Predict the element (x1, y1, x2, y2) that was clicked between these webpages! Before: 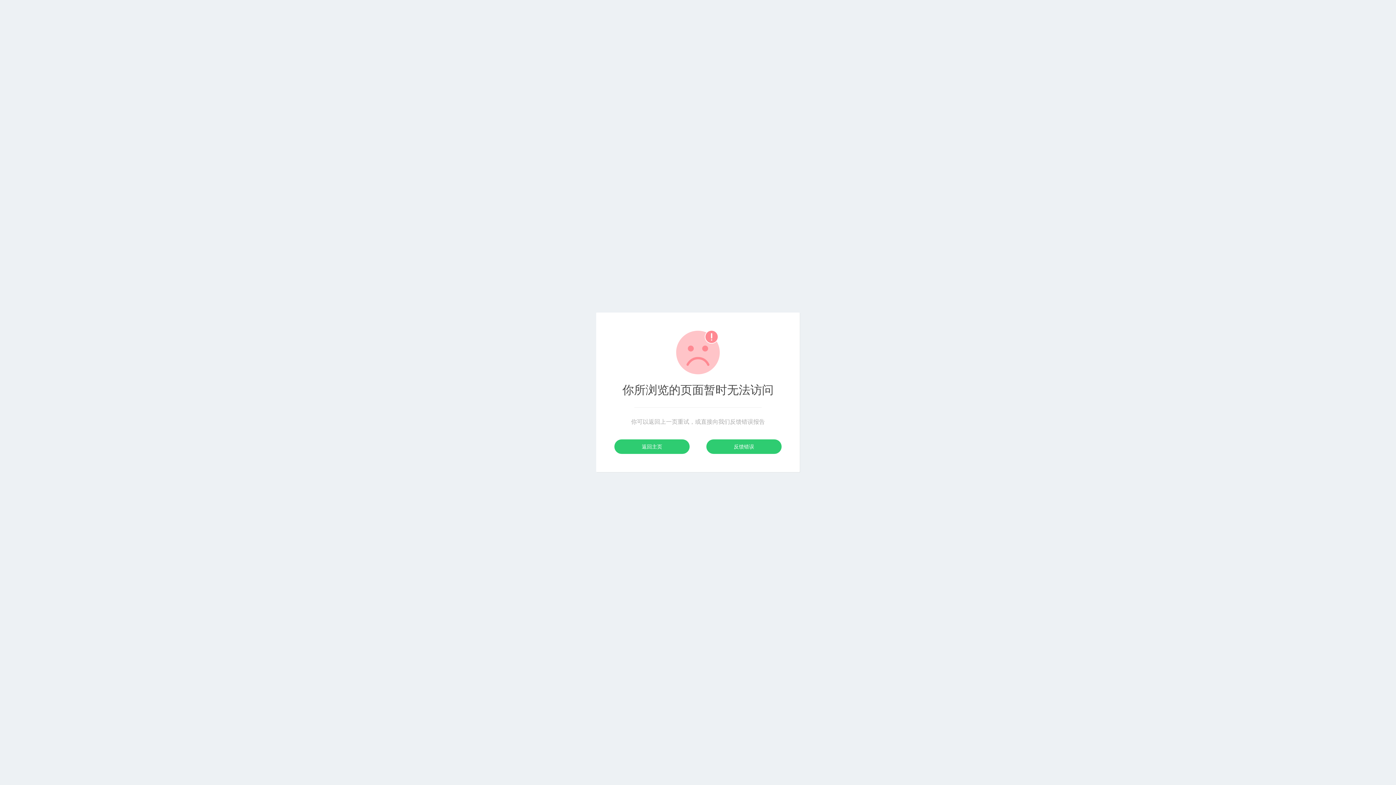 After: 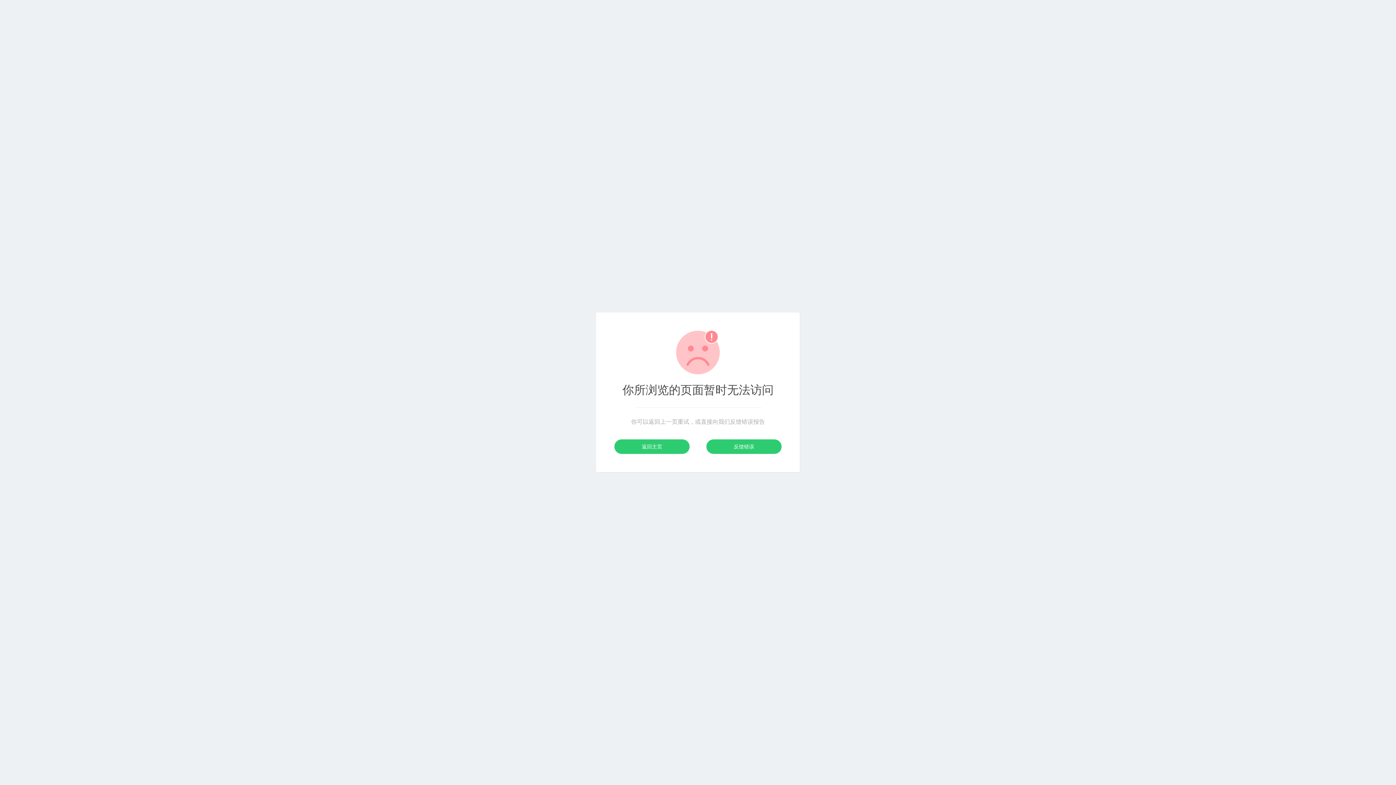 Action: label: 返回主页 bbox: (614, 439, 689, 454)